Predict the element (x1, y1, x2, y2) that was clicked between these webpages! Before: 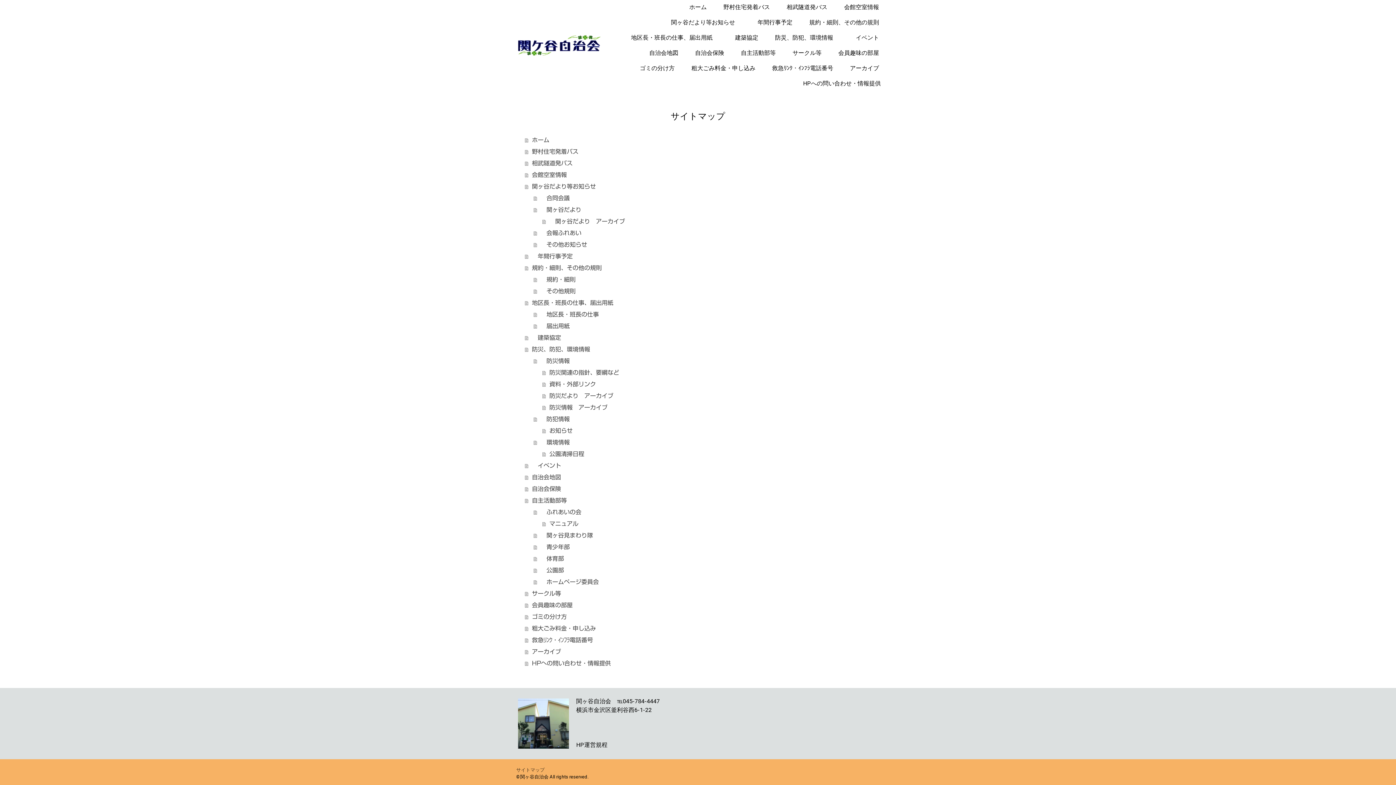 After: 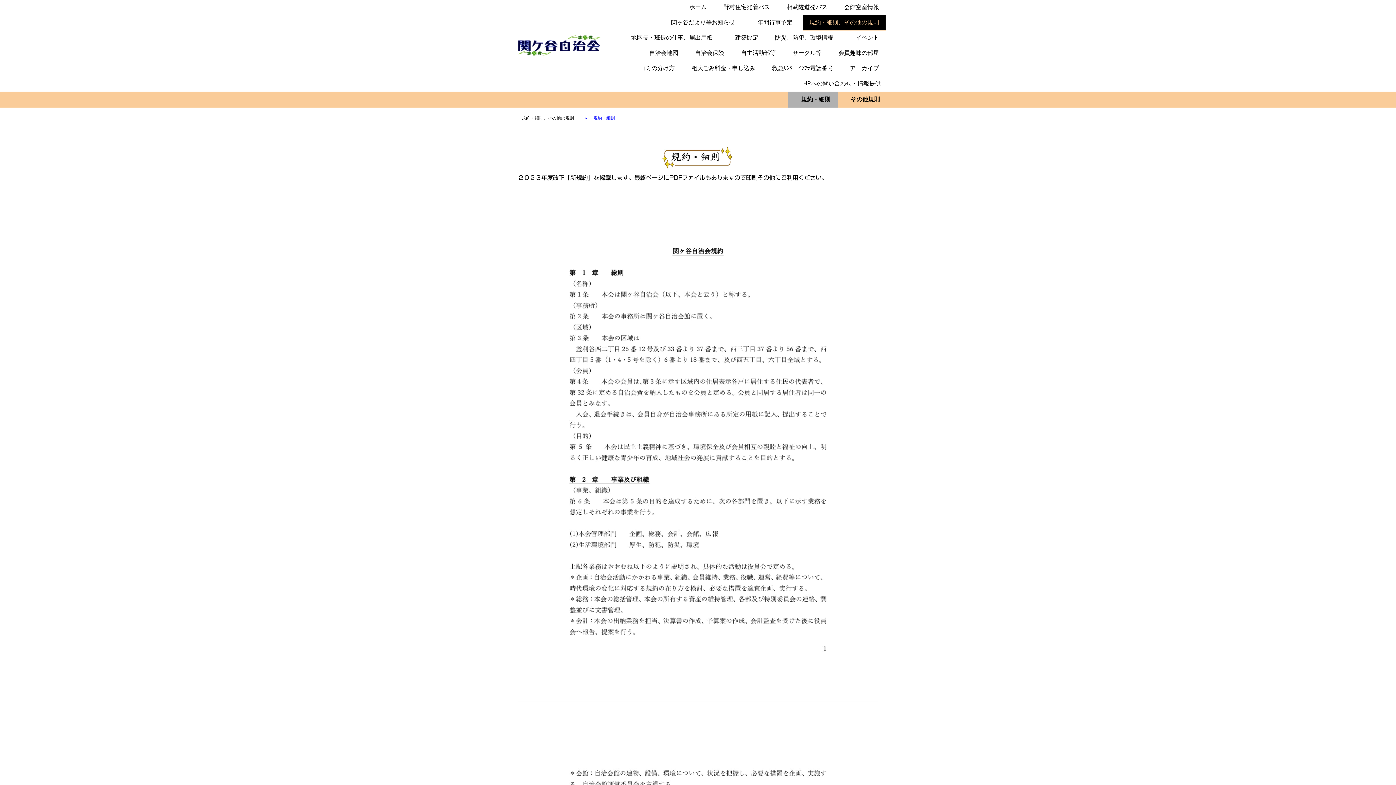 Action: bbox: (533, 273, 880, 285) label: 　規約・細則